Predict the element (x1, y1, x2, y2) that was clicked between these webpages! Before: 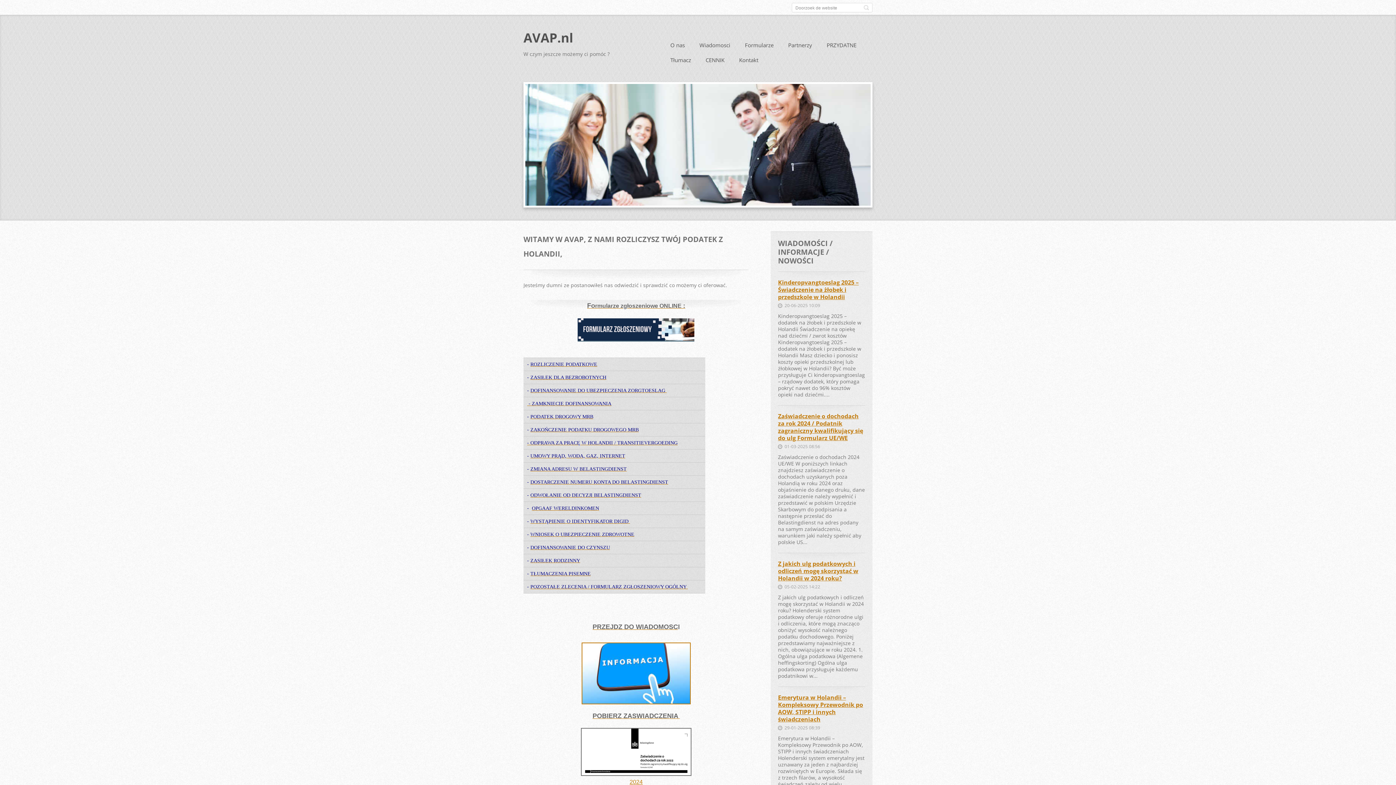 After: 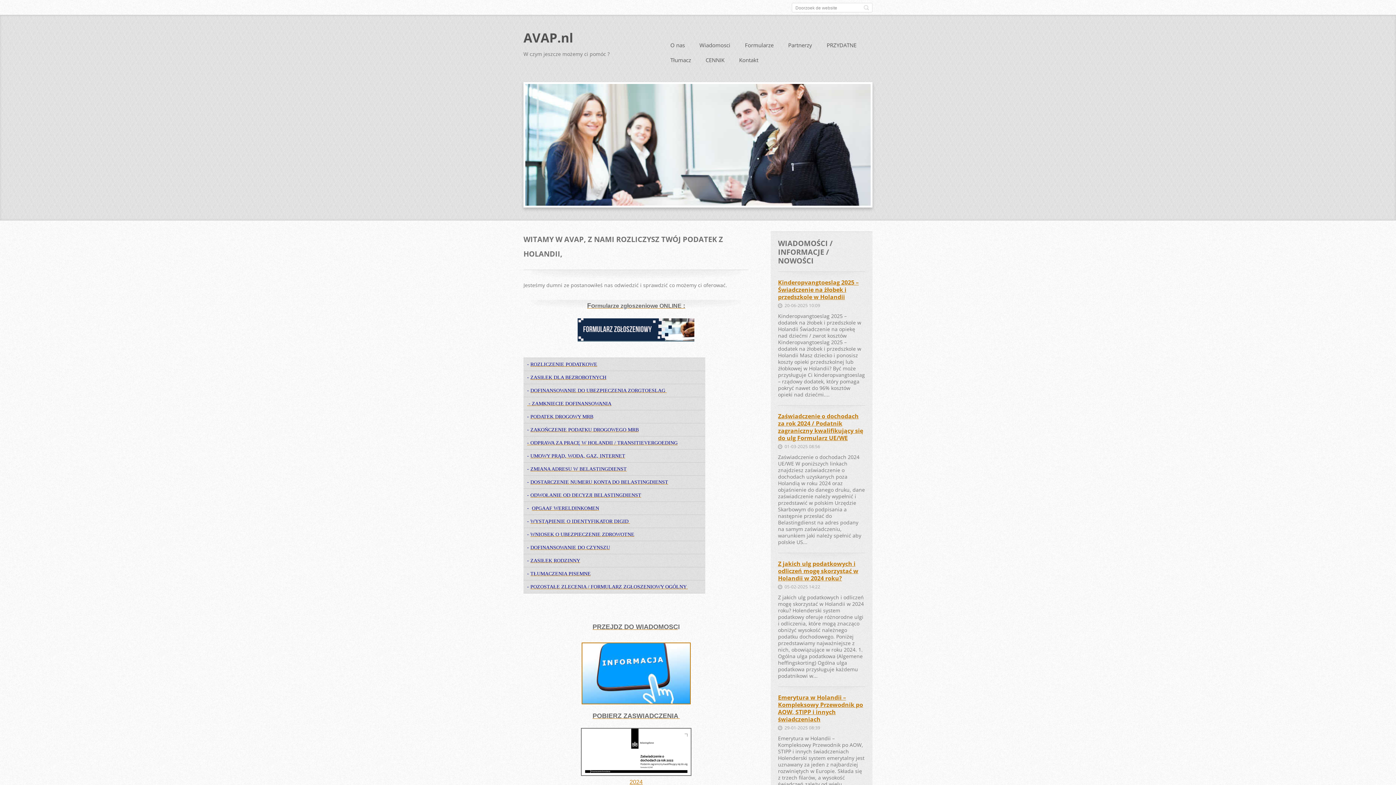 Action: bbox: (530, 518, 630, 524) label: WYSTĄPIENIE O IDENTYFIKATOR DIGID 